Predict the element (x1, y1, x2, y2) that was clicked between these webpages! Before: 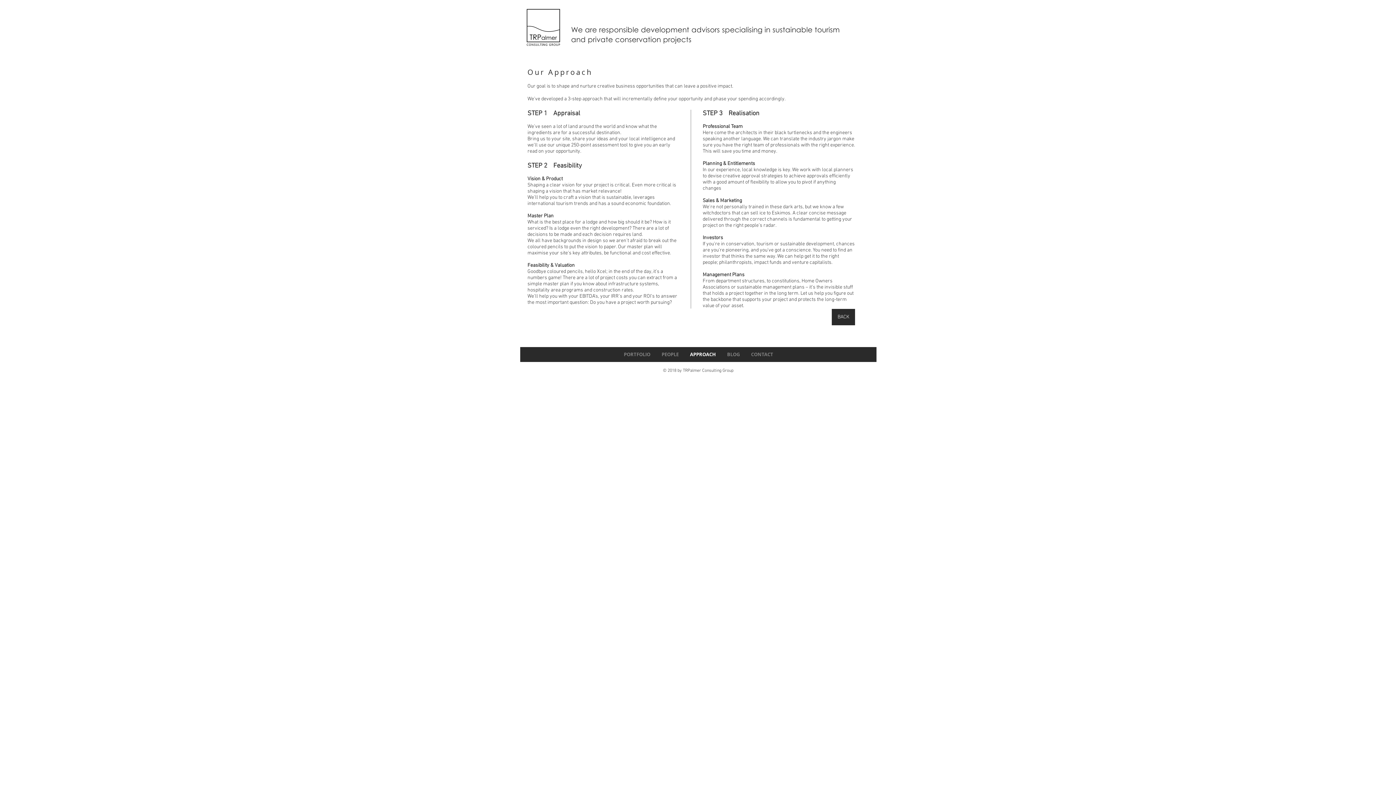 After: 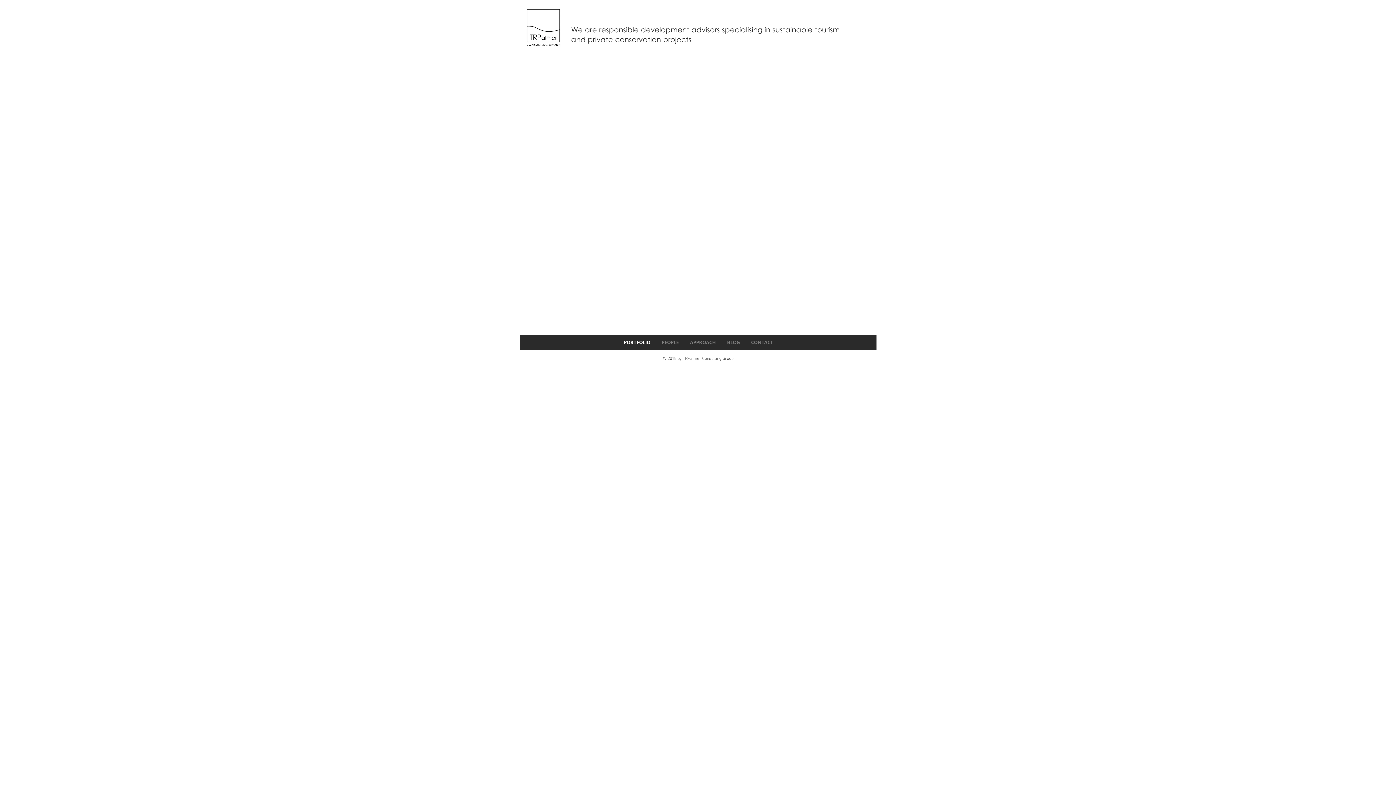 Action: label: BACK bbox: (832, 309, 855, 325)